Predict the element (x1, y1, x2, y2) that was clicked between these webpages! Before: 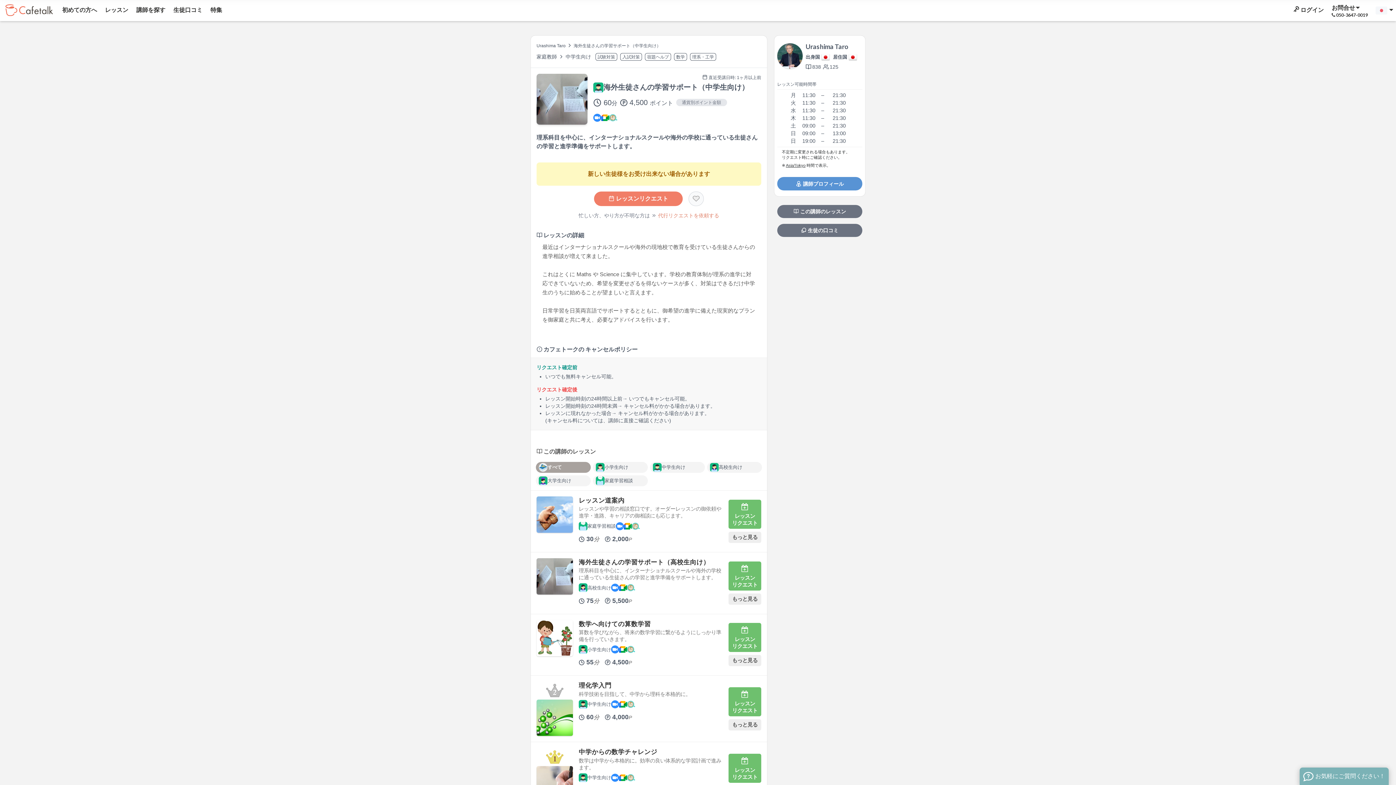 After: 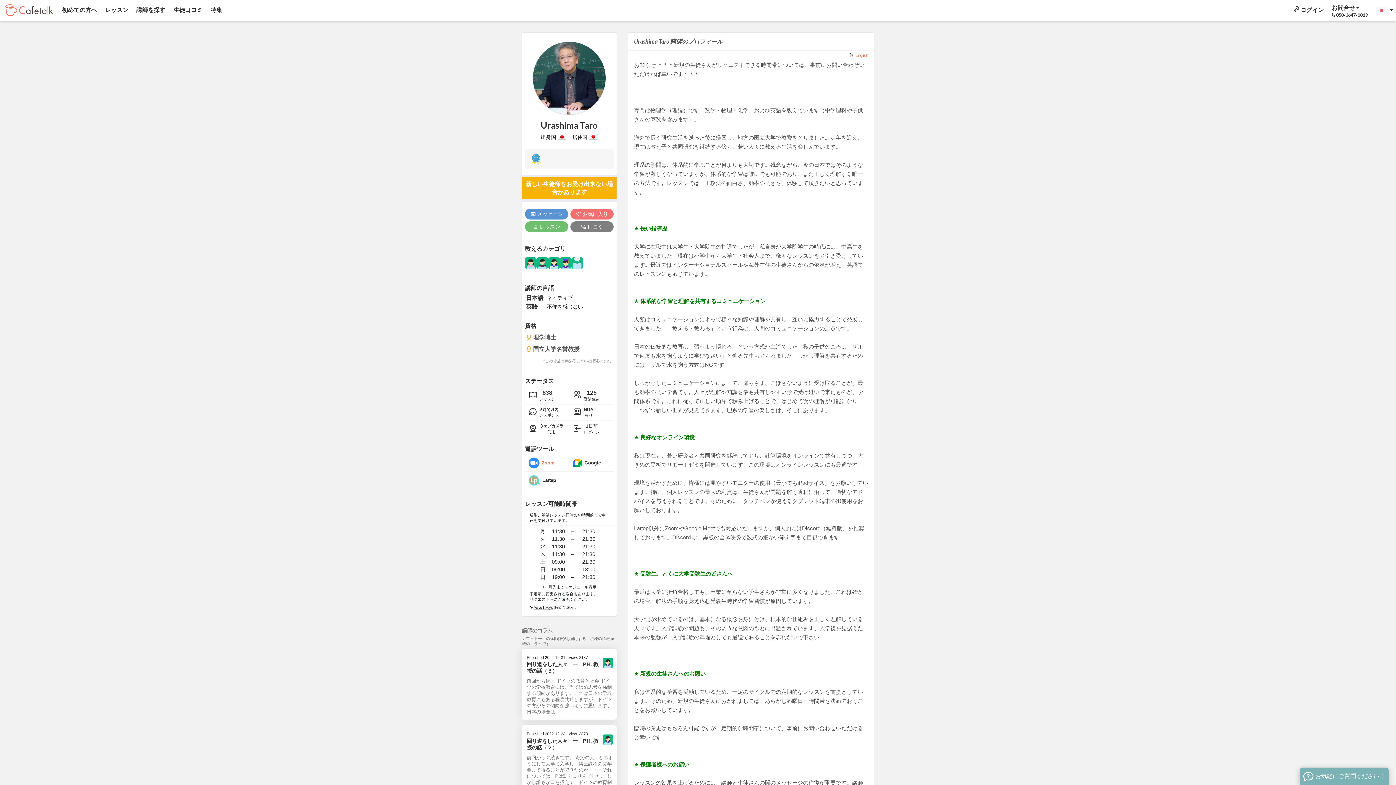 Action: bbox: (805, 42, 848, 50) label: Urashima Taro